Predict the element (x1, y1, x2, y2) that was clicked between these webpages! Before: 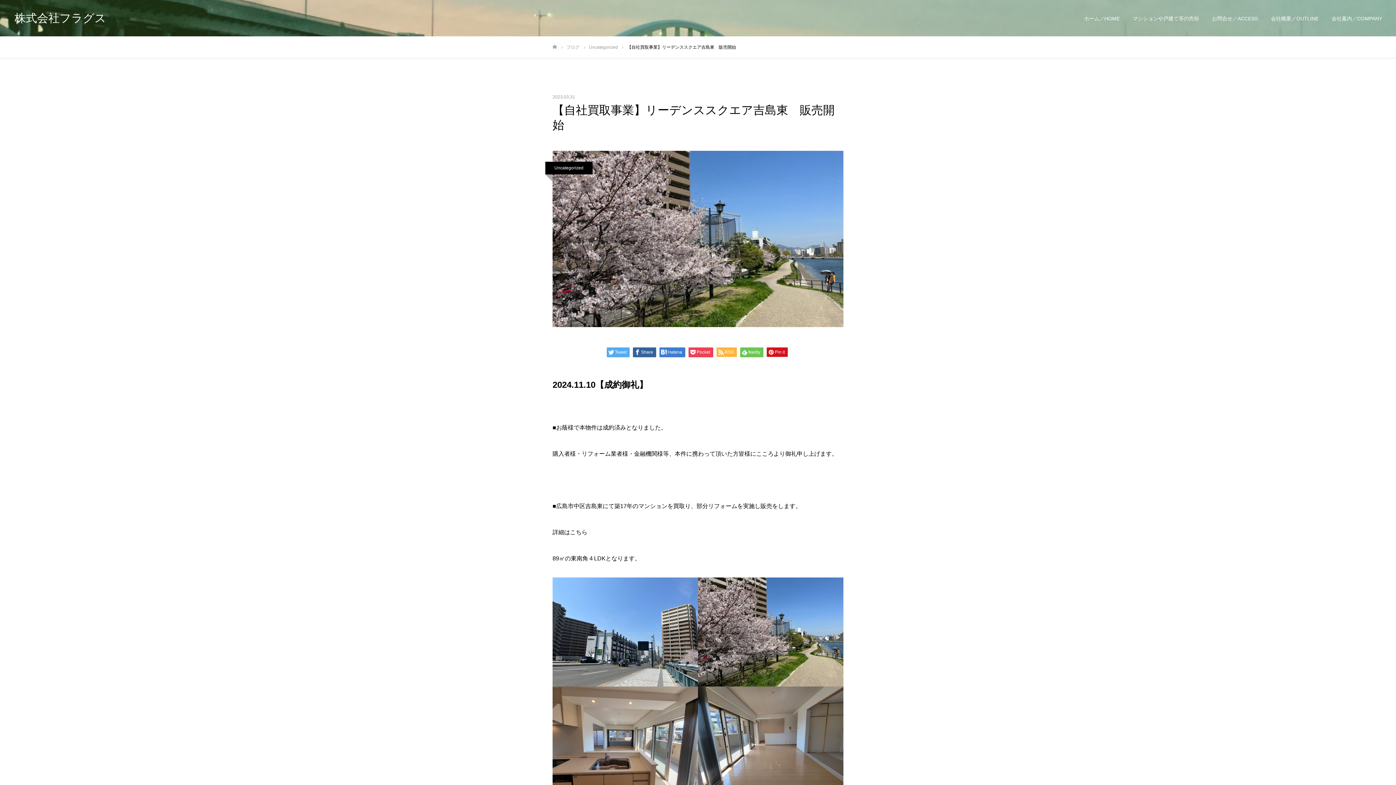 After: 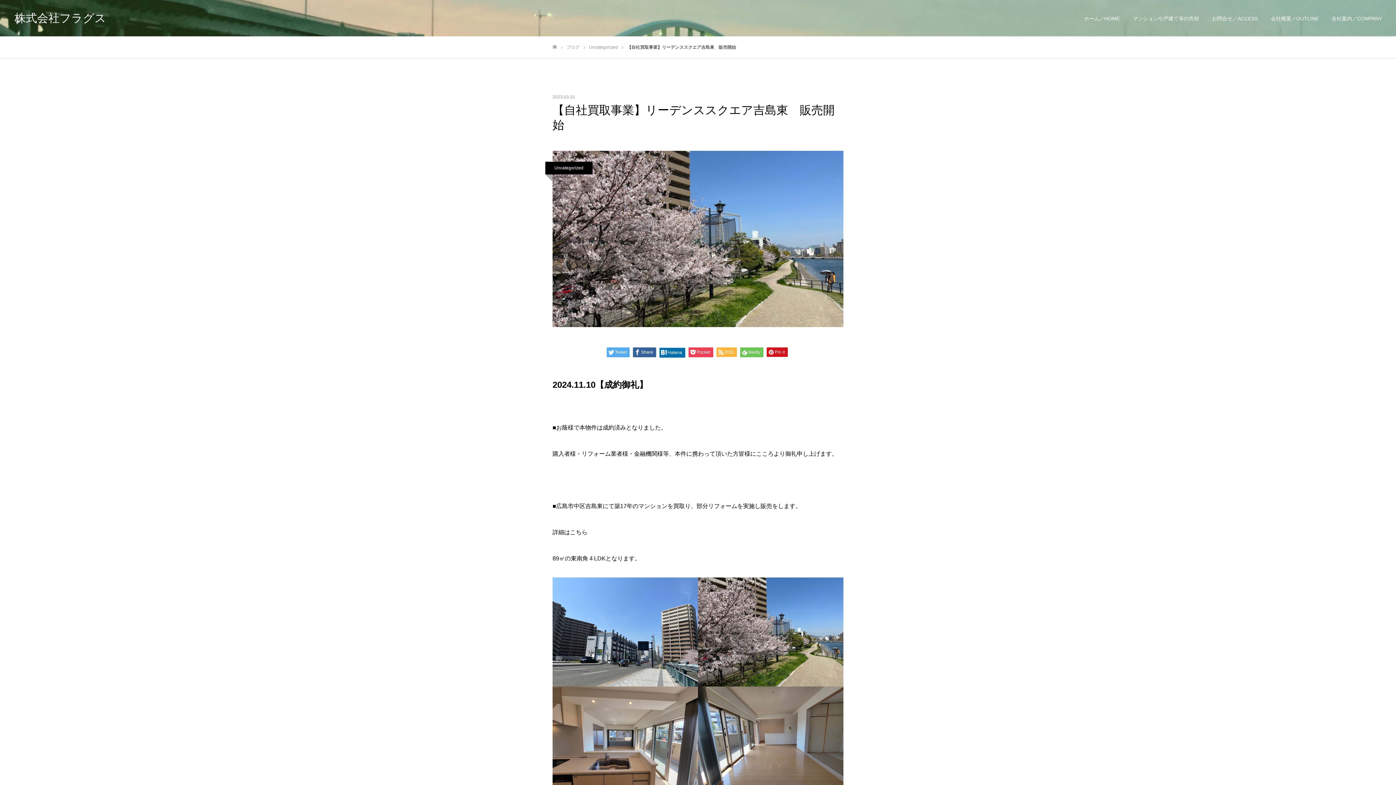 Action: bbox: (659, 347, 685, 357) label: Hatena